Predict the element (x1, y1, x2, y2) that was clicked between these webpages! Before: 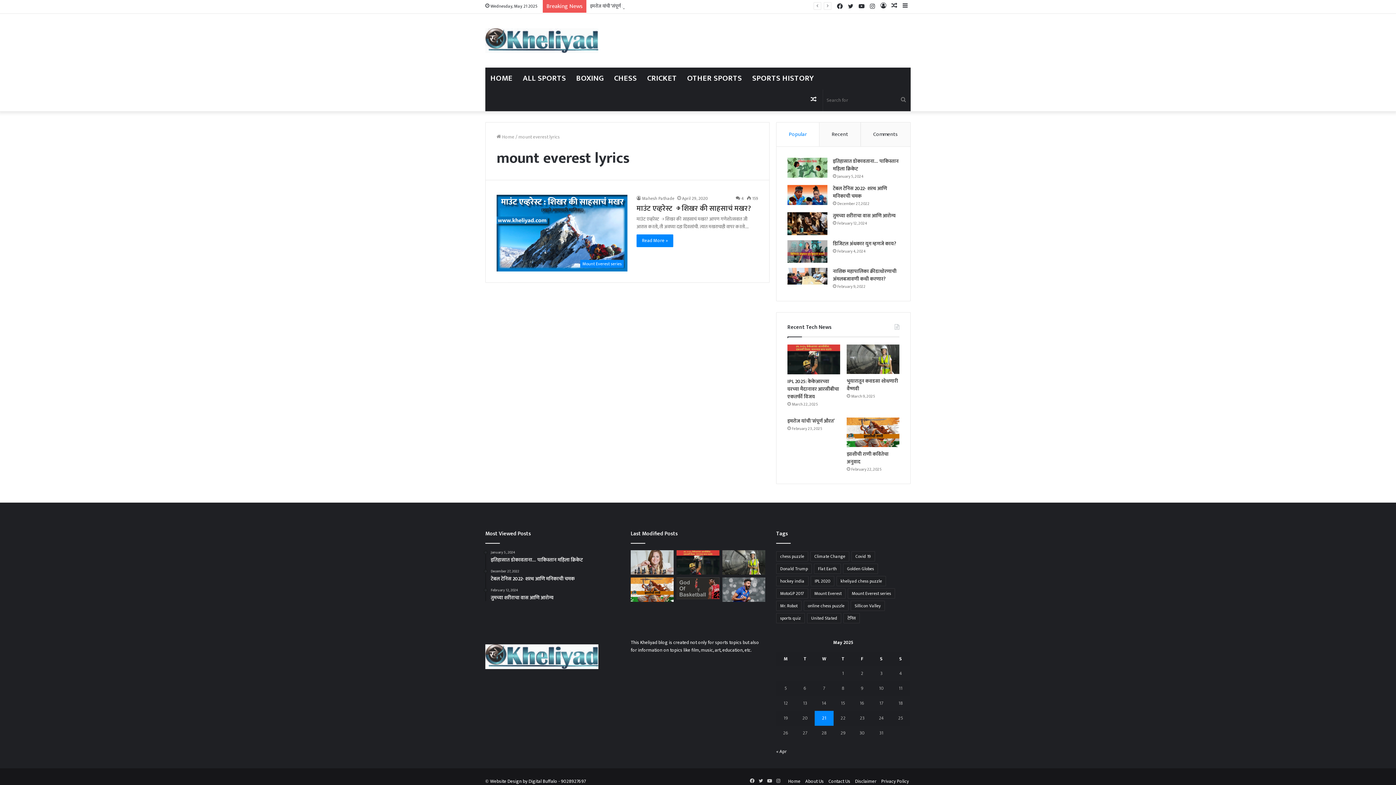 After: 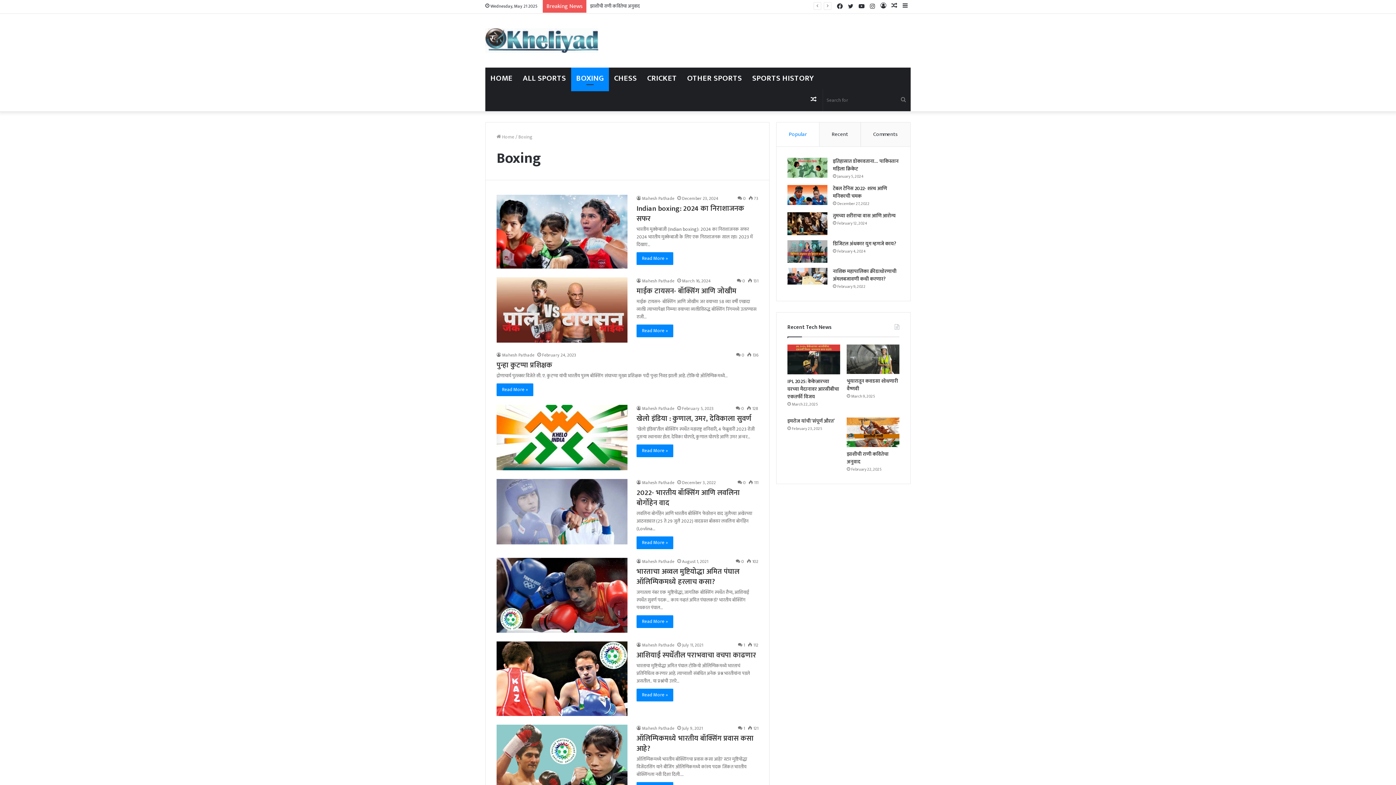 Action: bbox: (571, 67, 609, 89) label: BOXING